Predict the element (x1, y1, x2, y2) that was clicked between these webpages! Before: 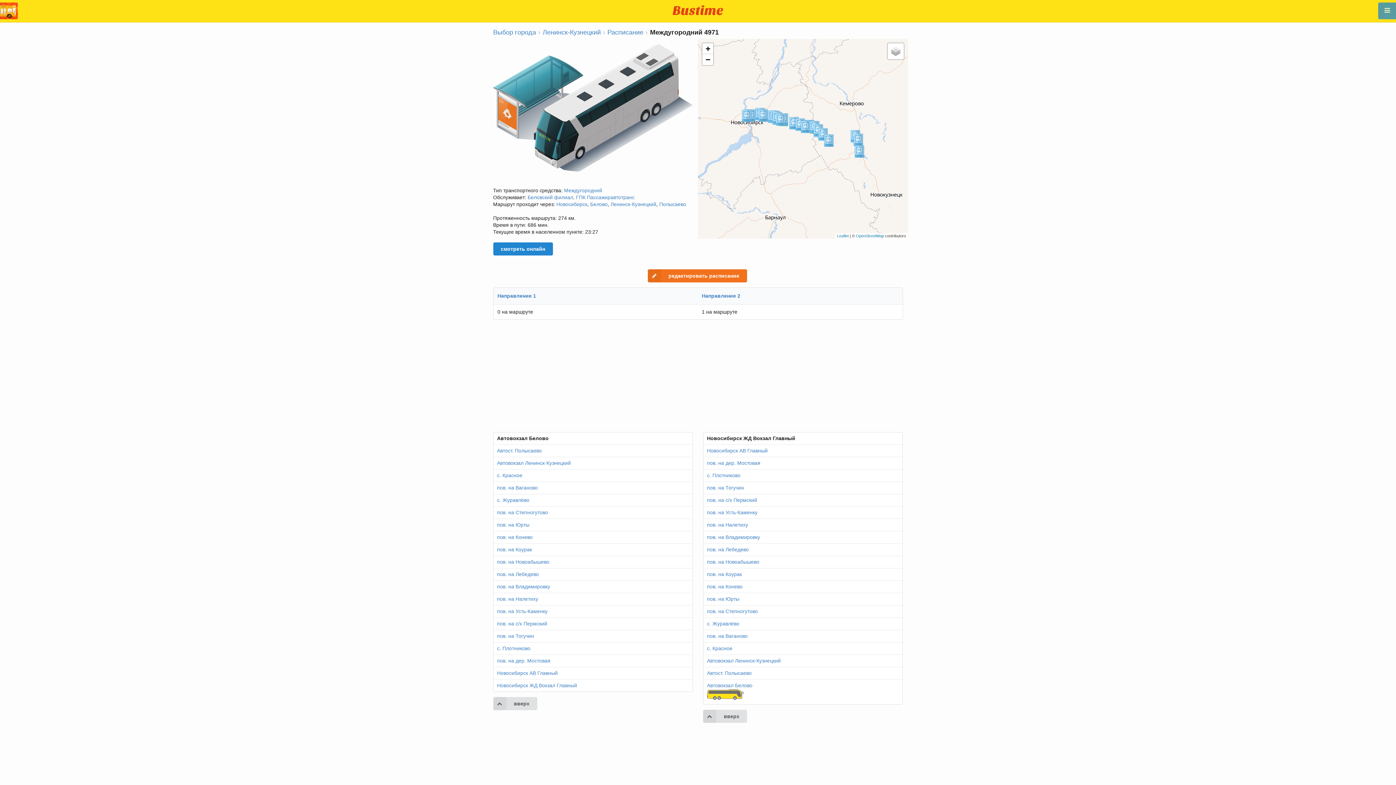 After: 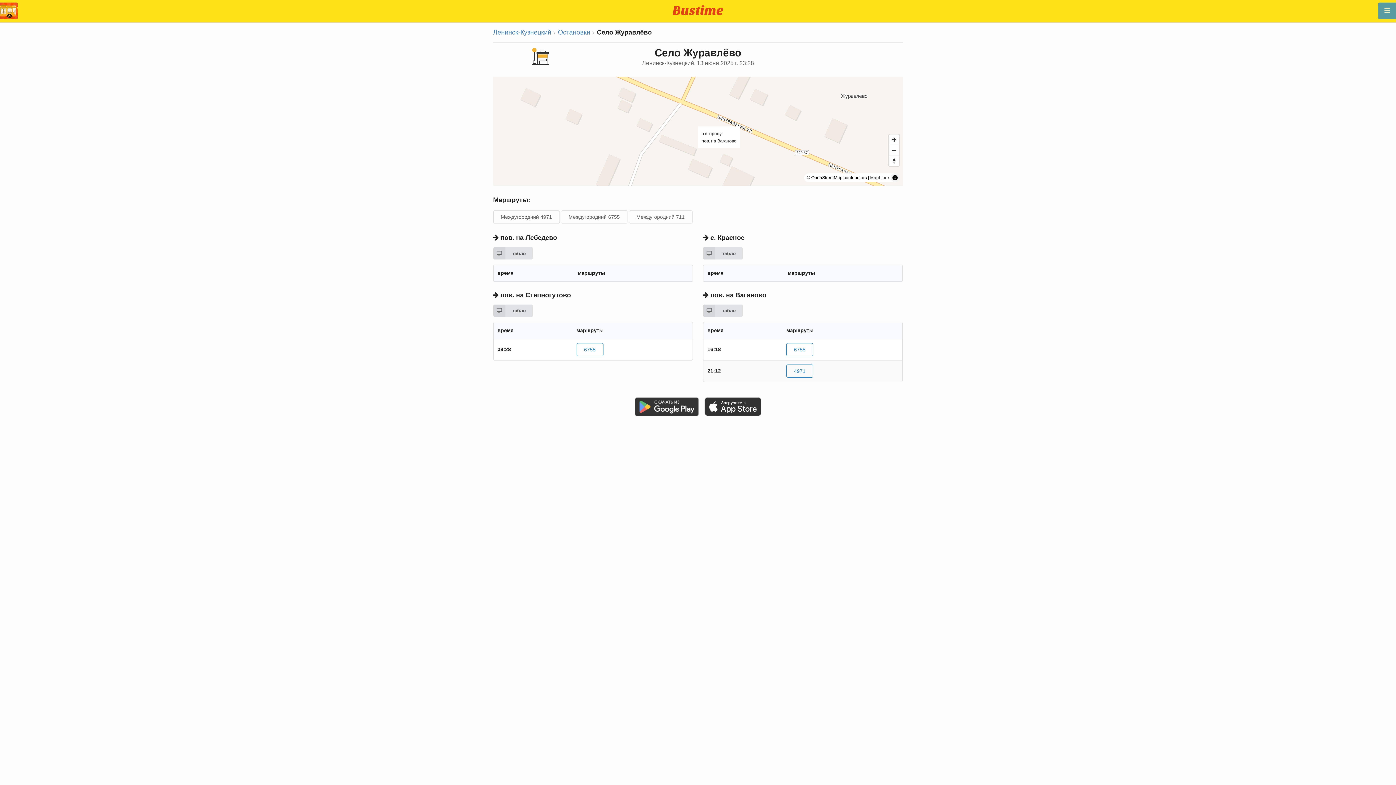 Action: bbox: (707, 621, 739, 627) label: с. Журавлёво